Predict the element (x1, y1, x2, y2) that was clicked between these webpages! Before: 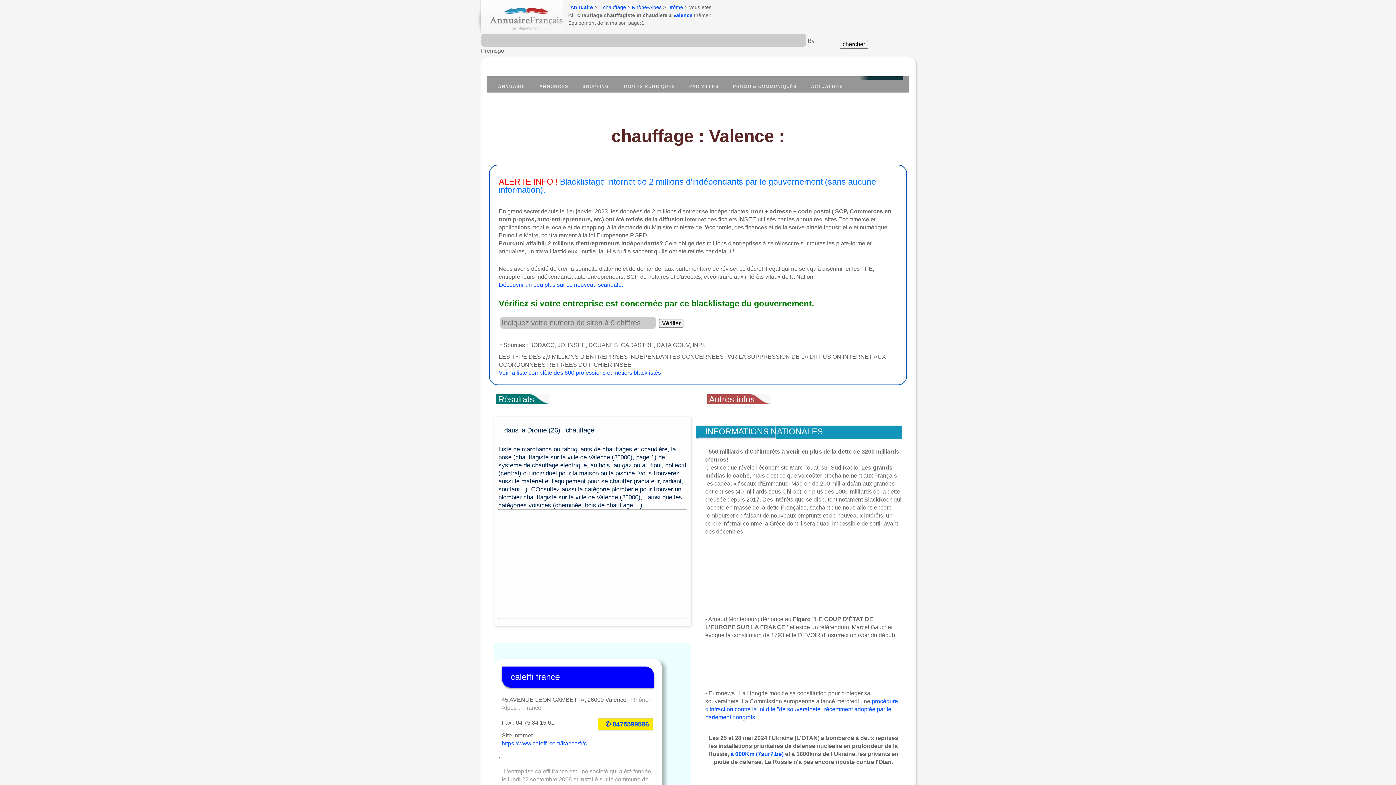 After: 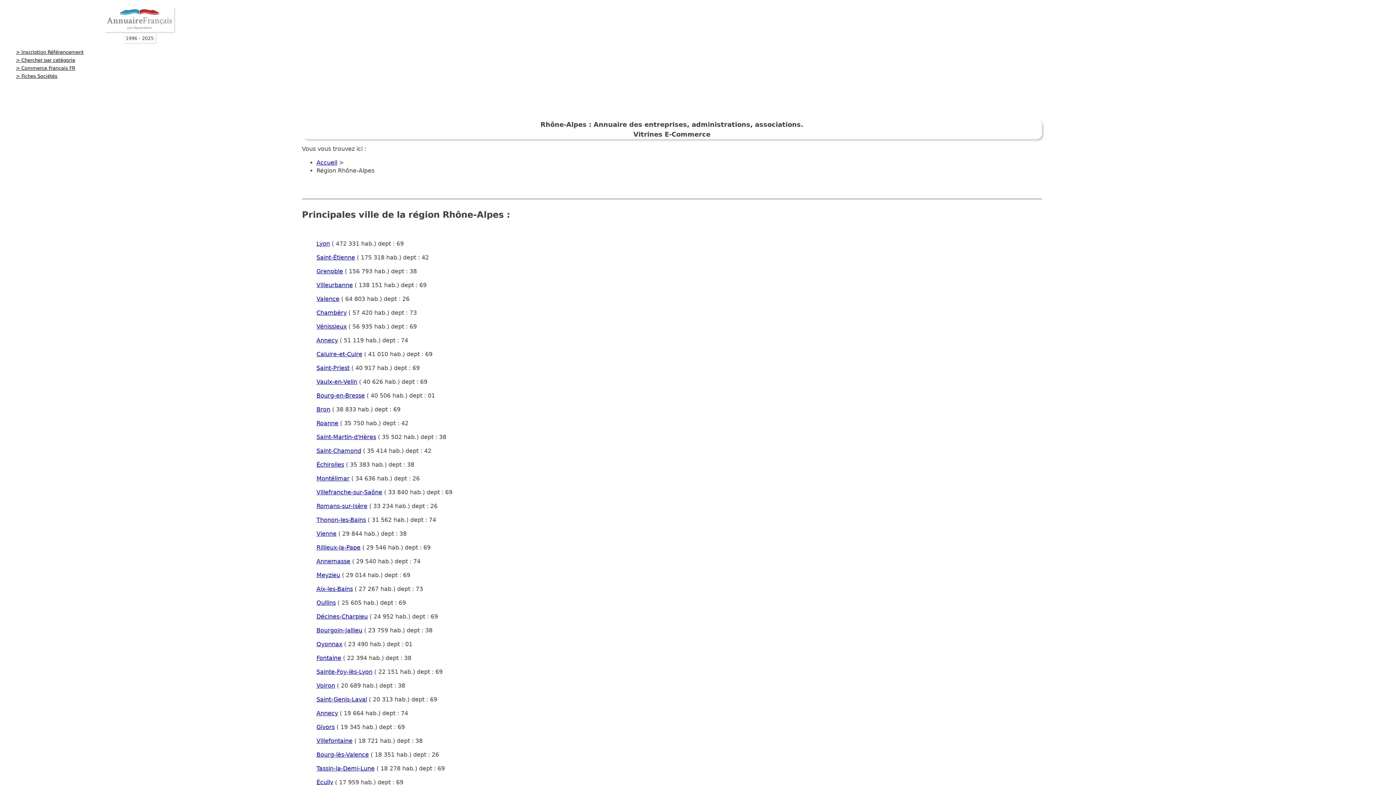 Action: label: Rhône-Alpes bbox: (632, 4, 661, 10)